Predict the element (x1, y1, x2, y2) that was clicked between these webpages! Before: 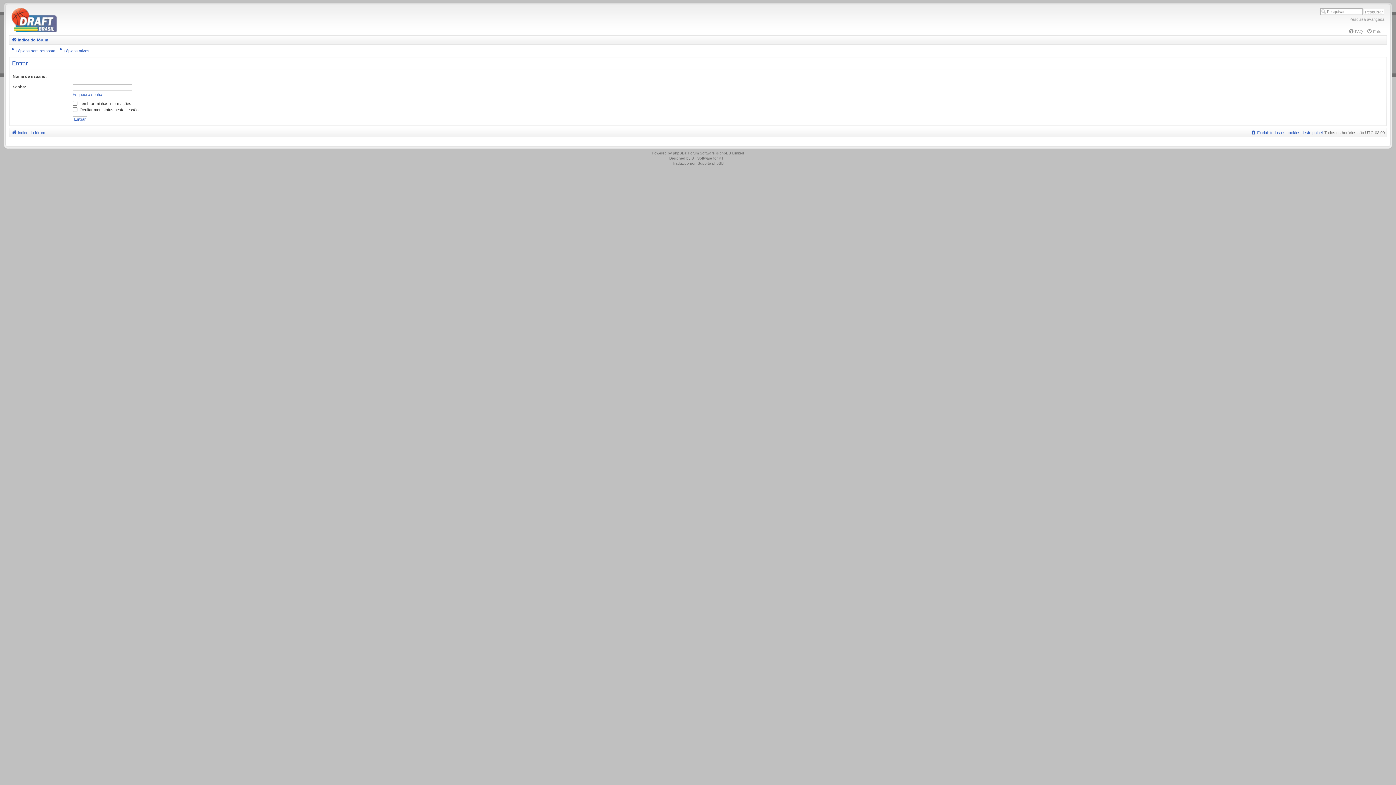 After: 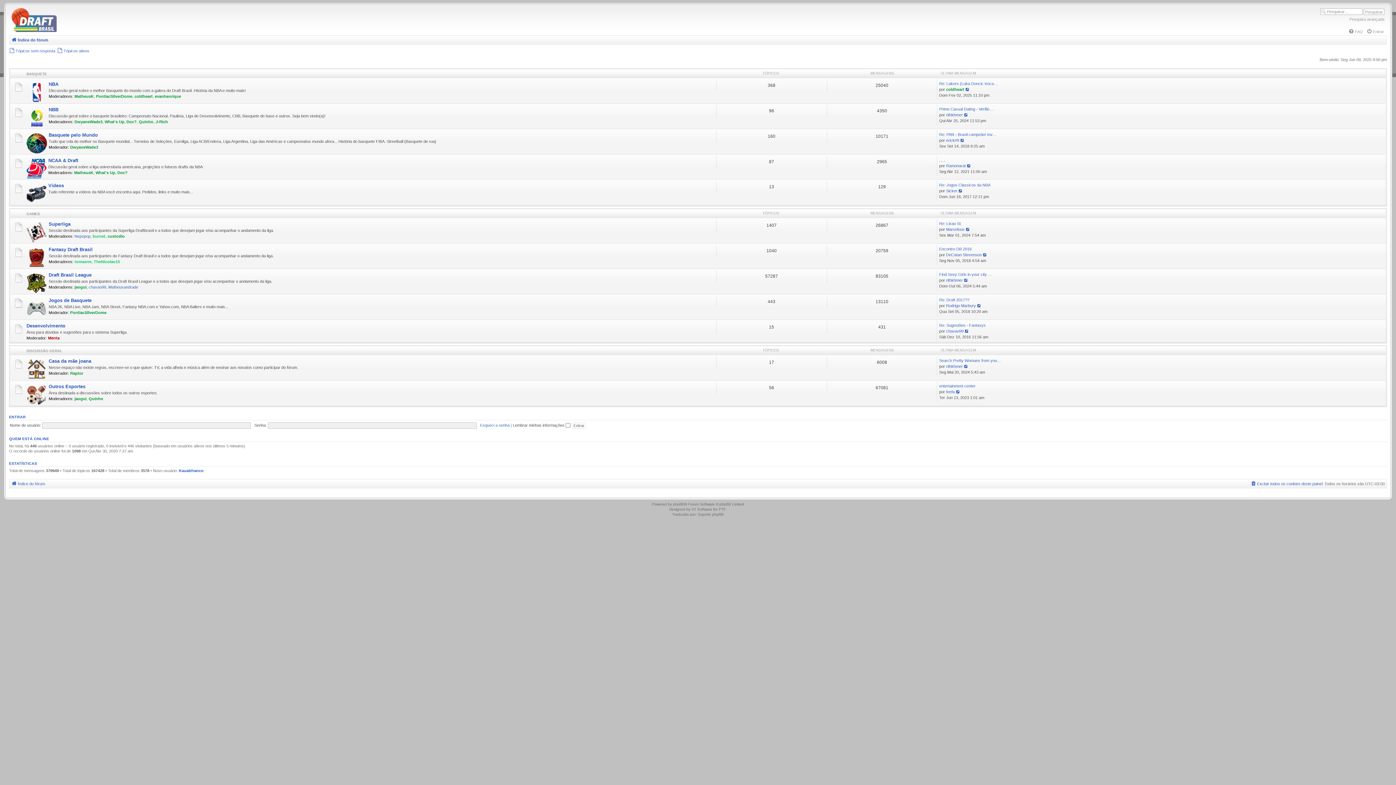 Action: label: Índice do fórum bbox: (11, 130, 45, 134)